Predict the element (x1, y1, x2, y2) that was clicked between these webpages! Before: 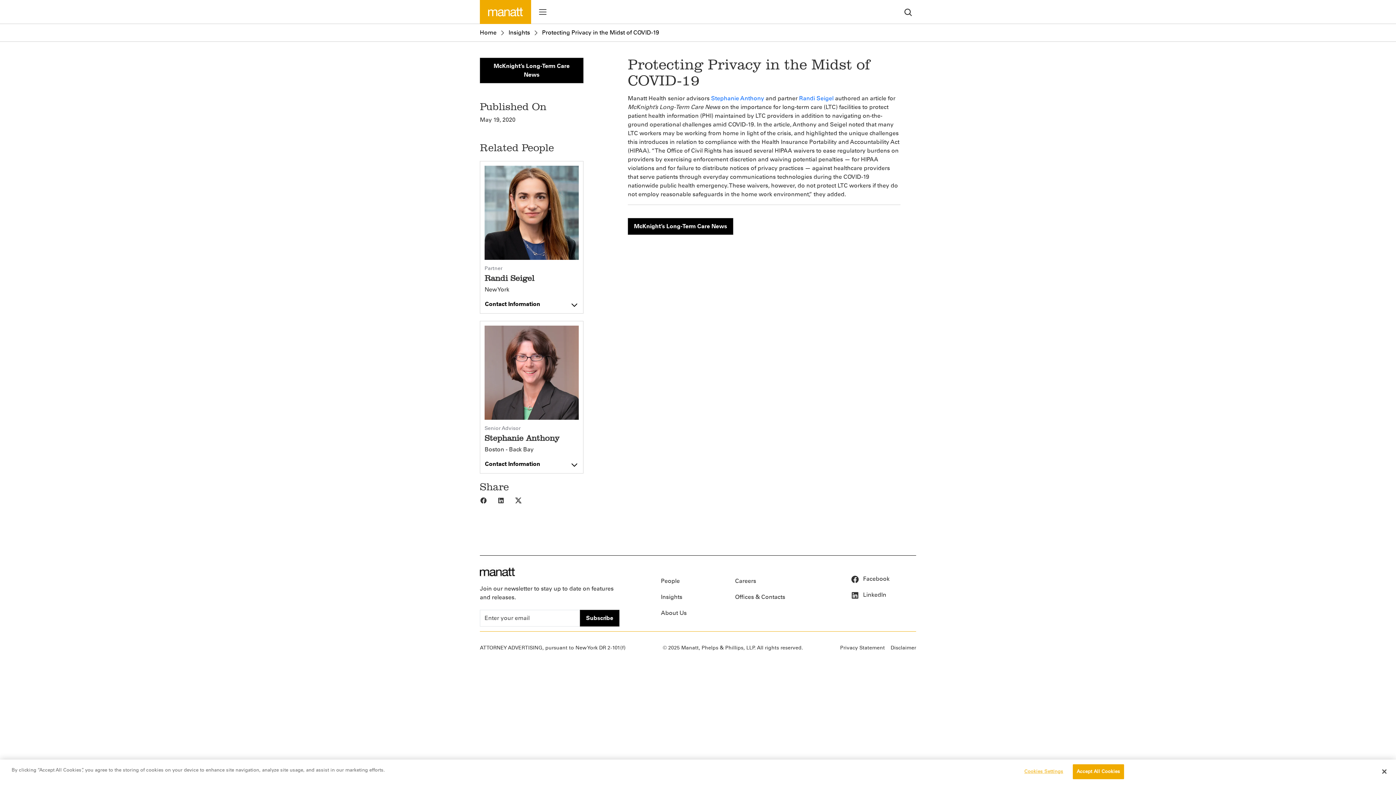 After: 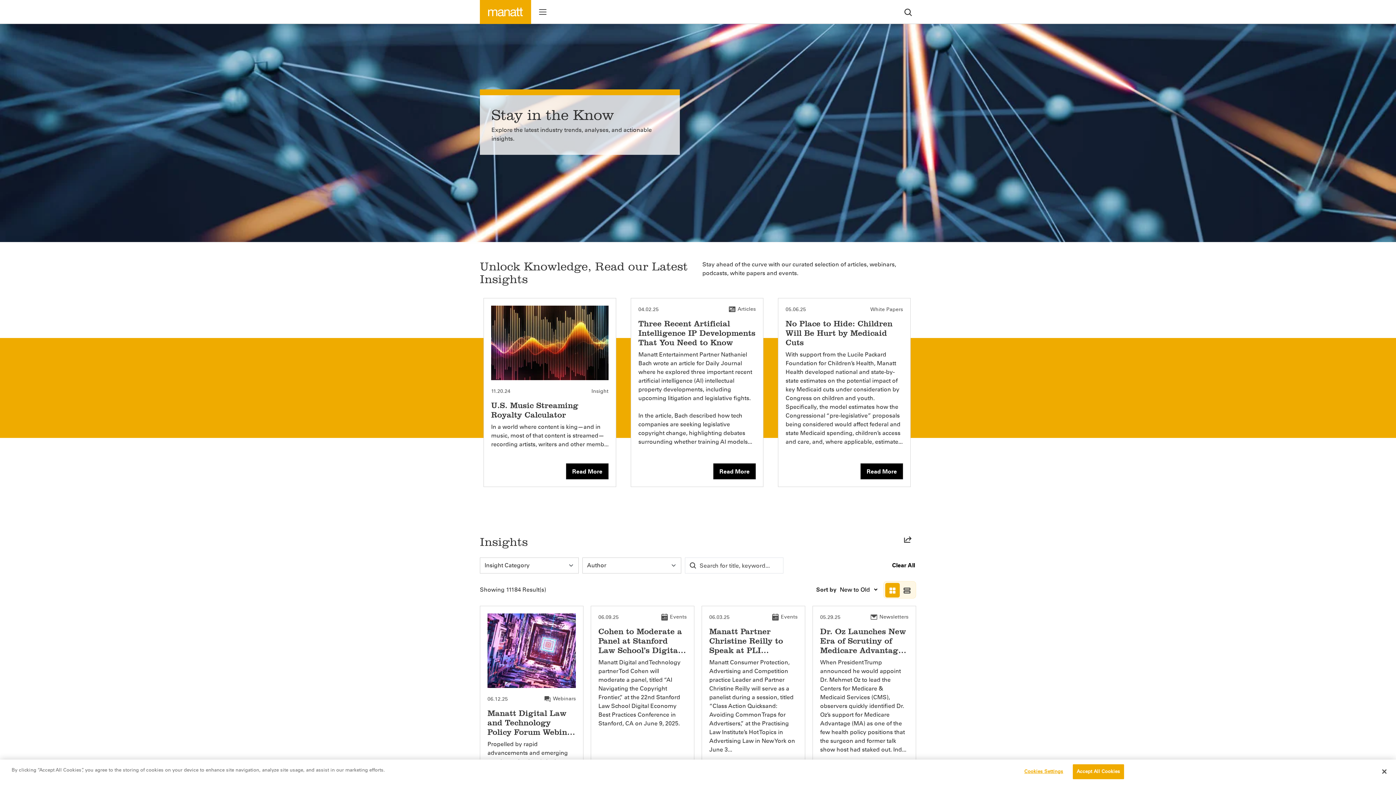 Action: bbox: (661, 589, 730, 605) label: Insights